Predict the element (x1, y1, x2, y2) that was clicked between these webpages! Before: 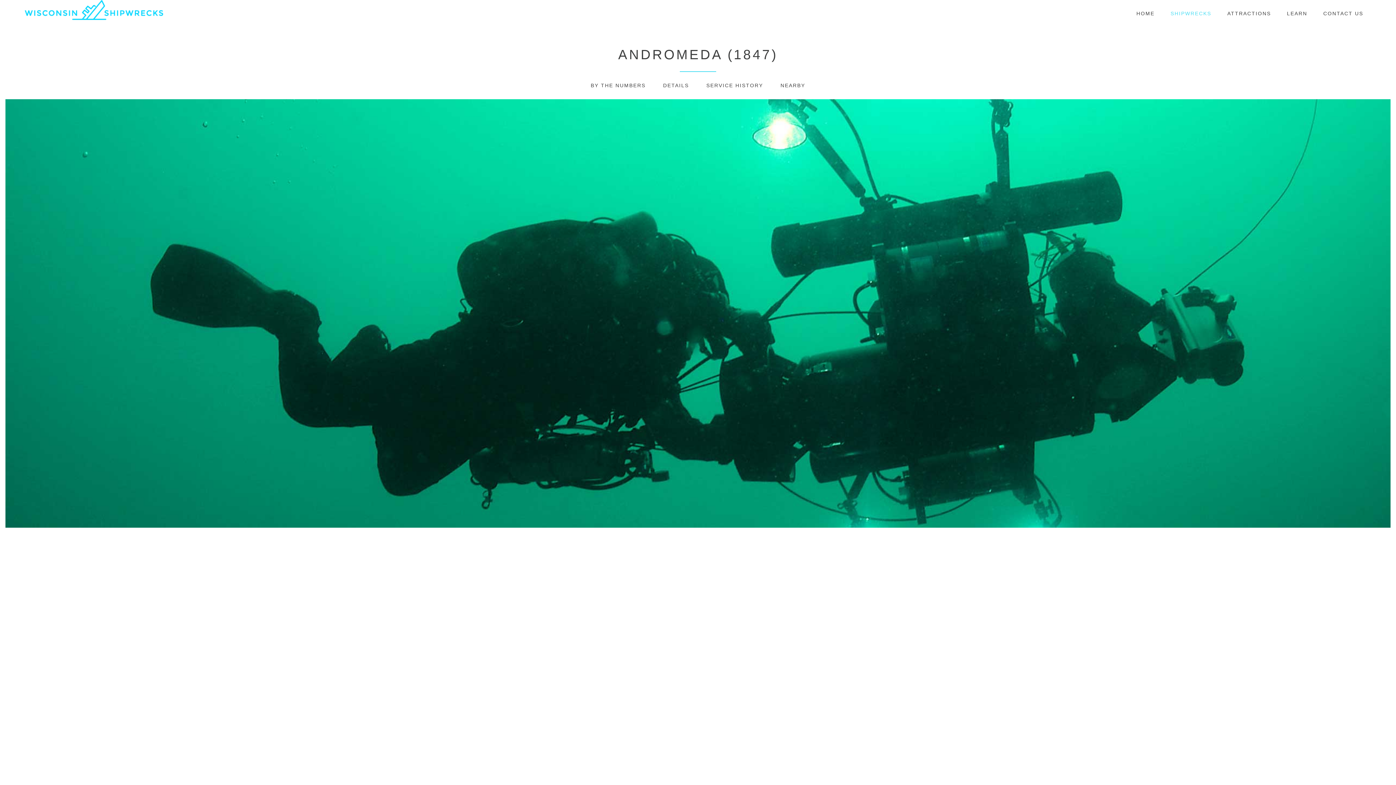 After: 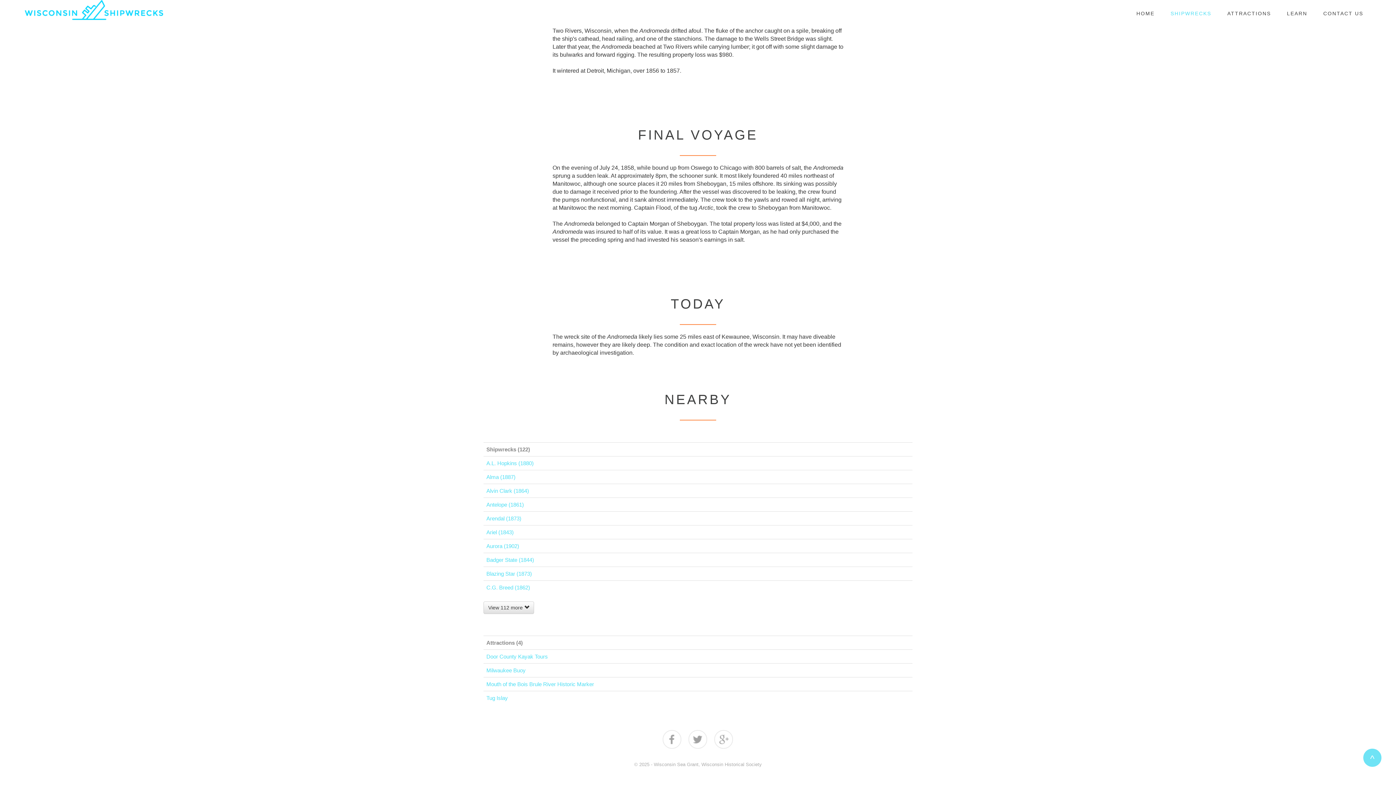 Action: bbox: (780, 82, 805, 88) label: NEARBY